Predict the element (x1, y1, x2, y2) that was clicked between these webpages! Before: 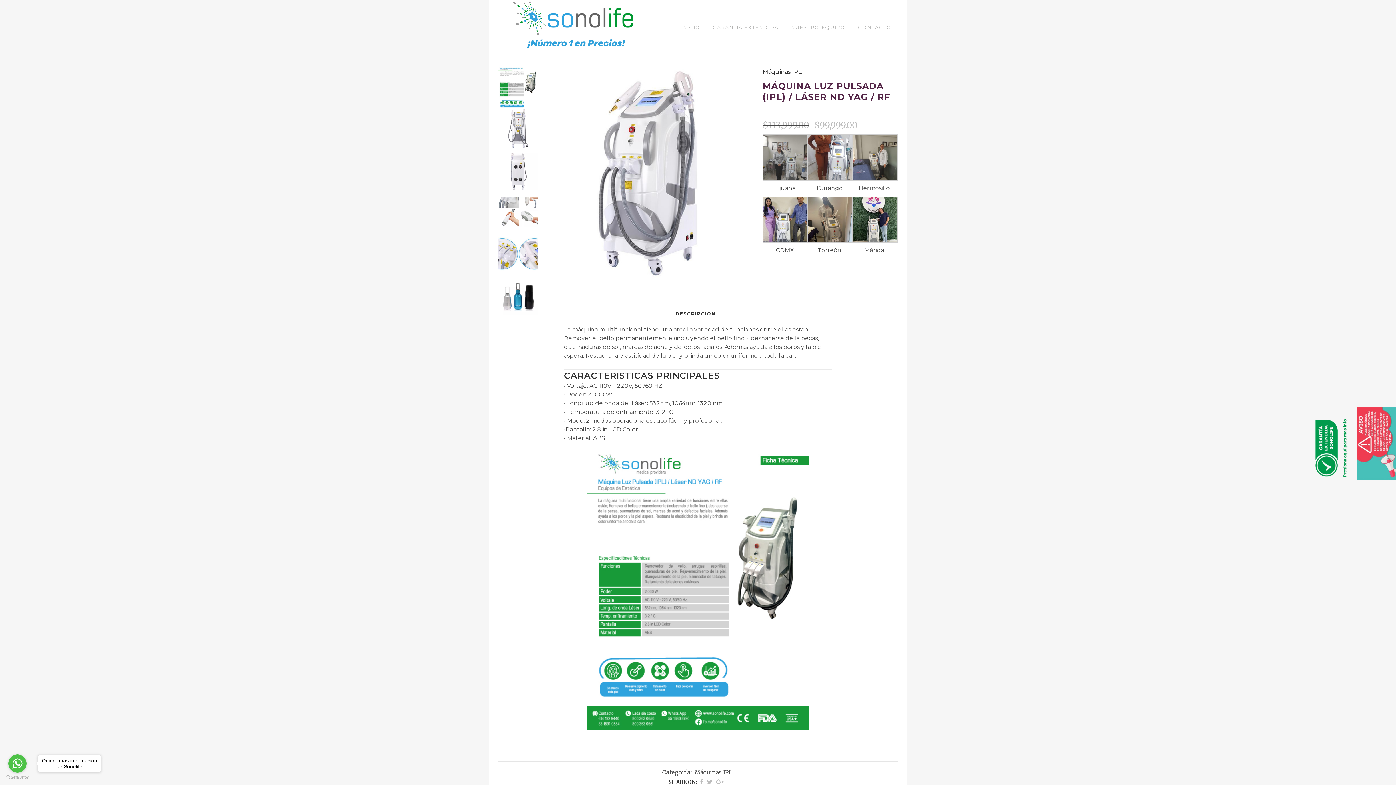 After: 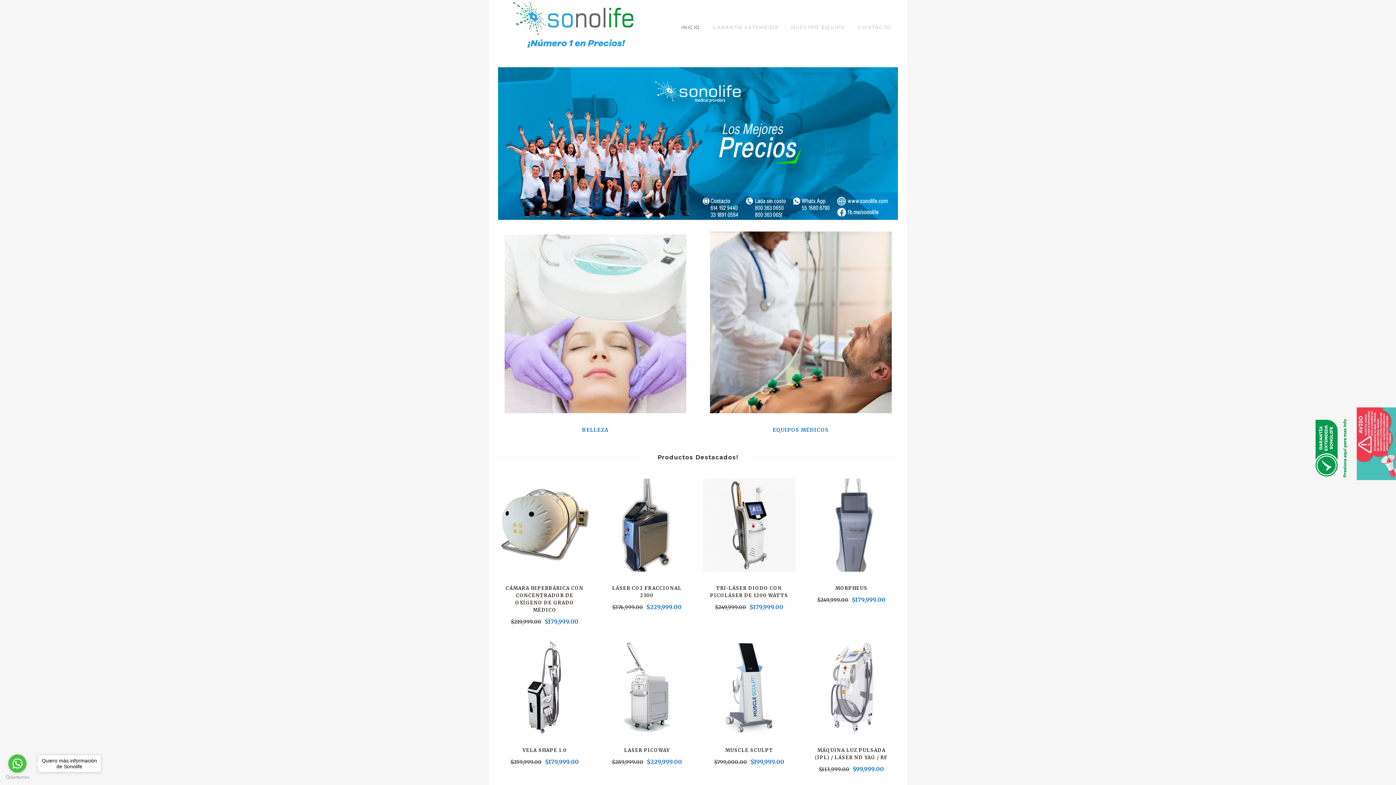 Action: label: INICIO bbox: (675, 0, 706, 54)